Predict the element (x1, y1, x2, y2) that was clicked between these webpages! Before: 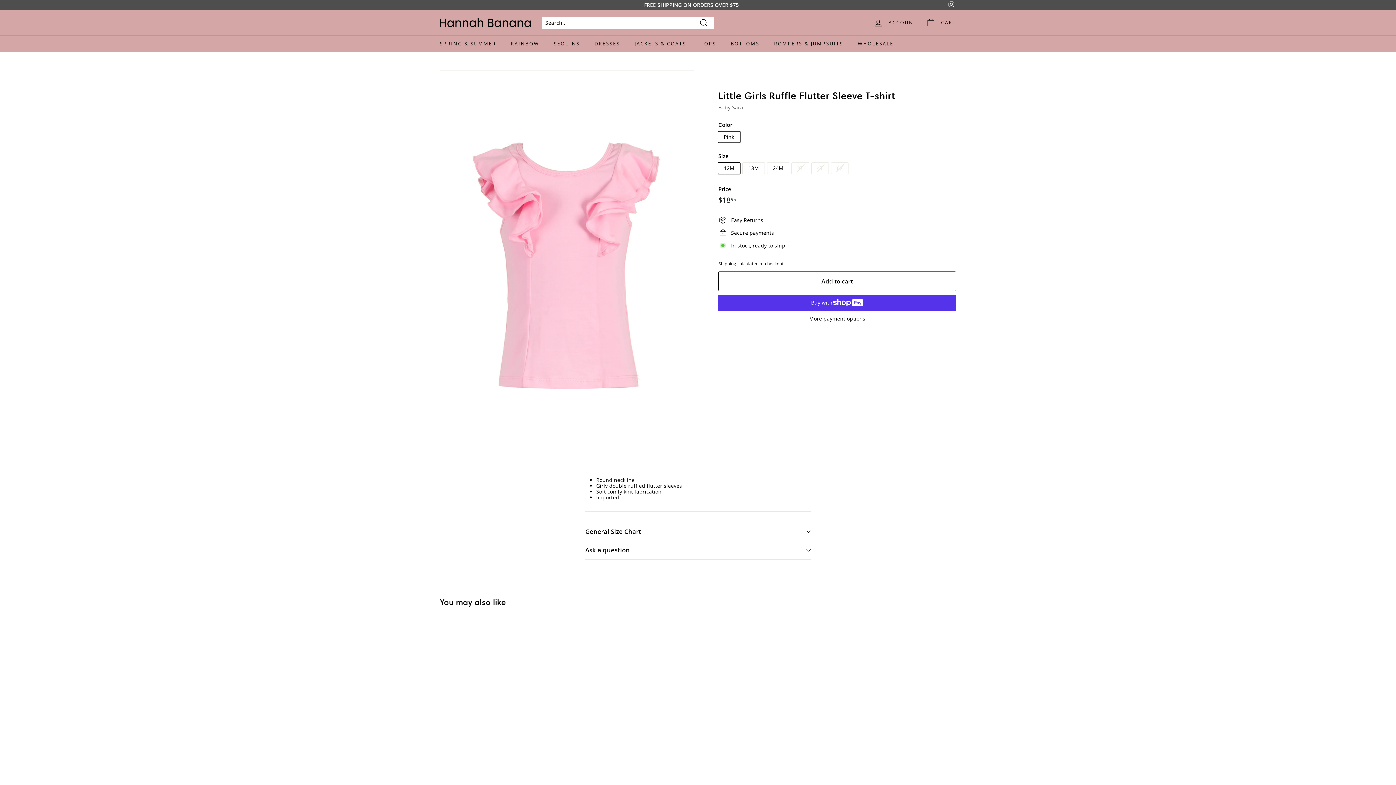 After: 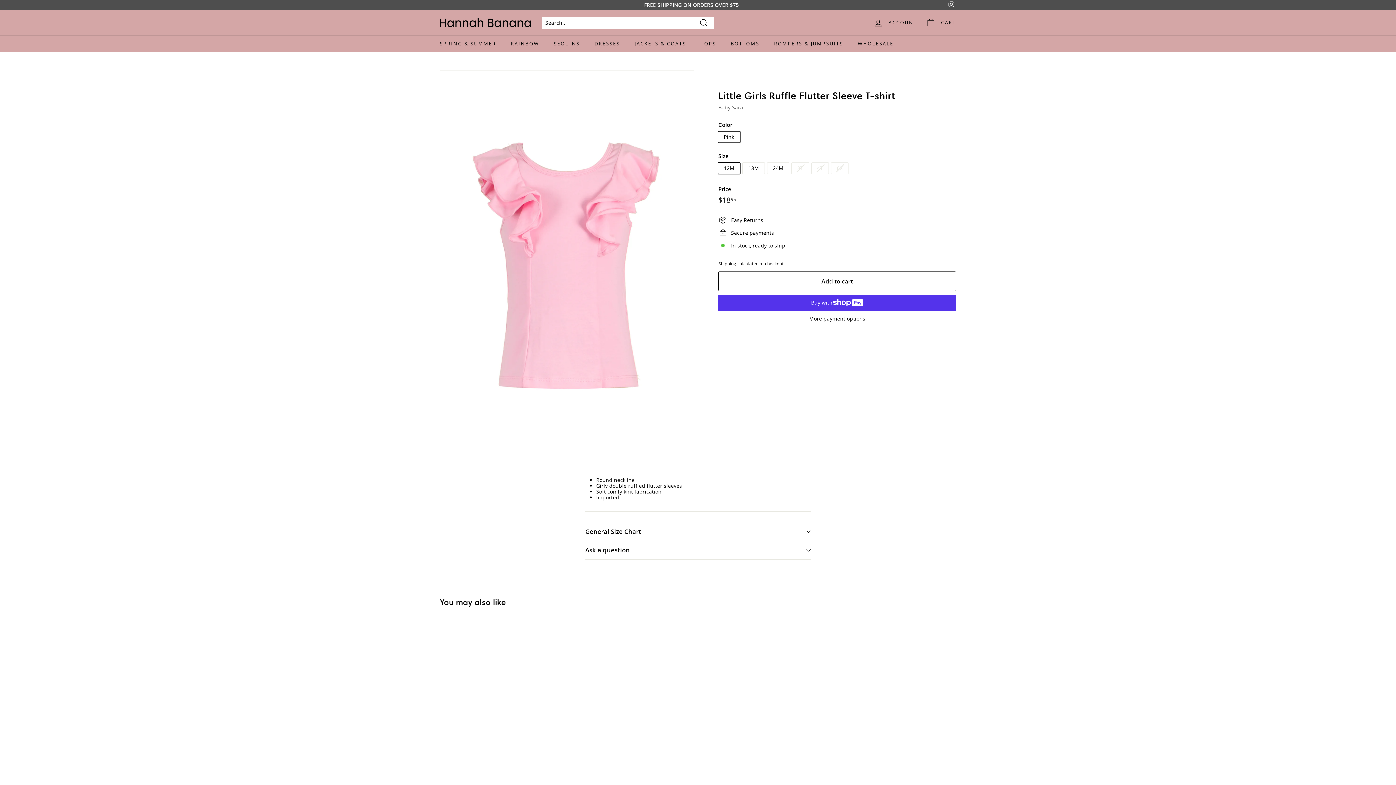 Action: label: Instagram bbox: (946, 0, 956, 9)